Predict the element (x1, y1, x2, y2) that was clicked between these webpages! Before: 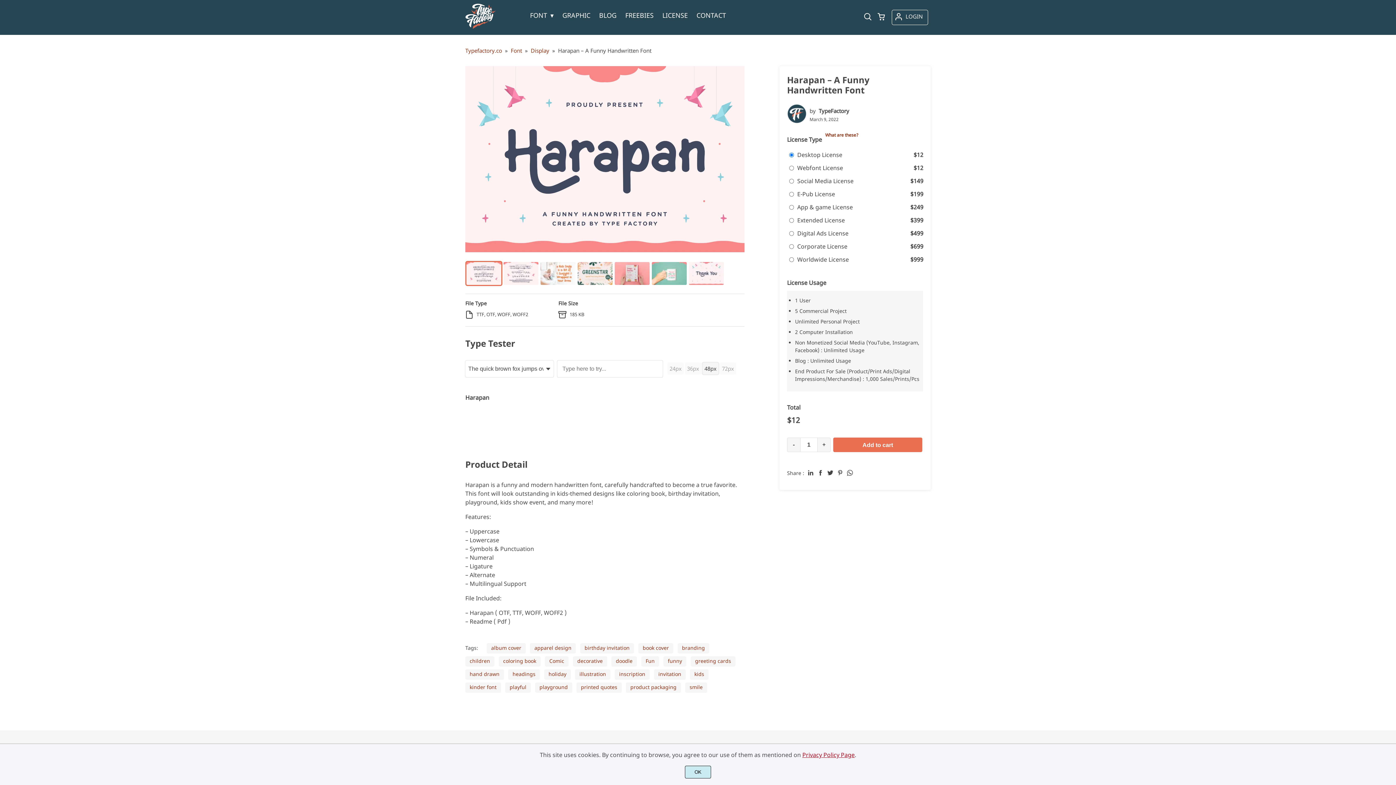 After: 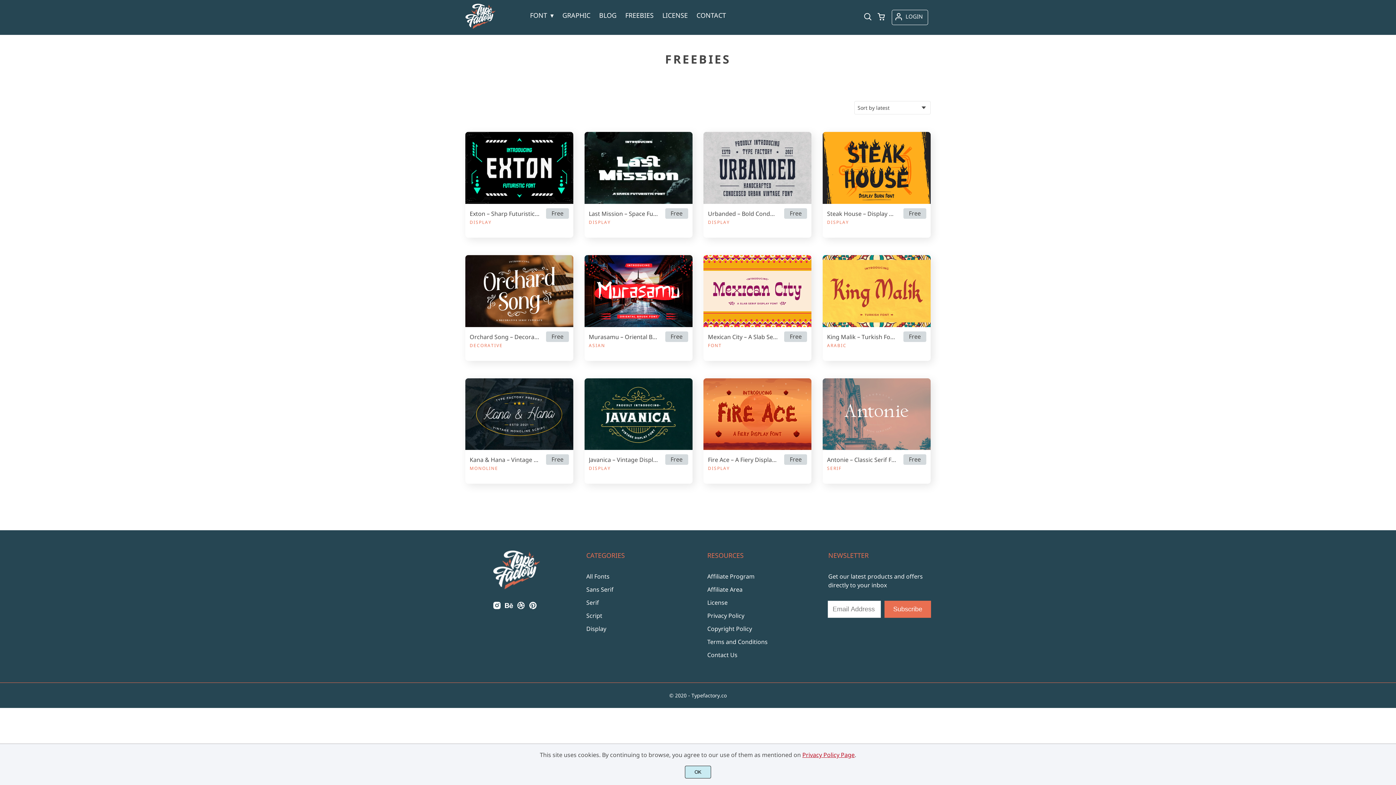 Action: bbox: (621, 9, 658, 21) label: FREEBIES